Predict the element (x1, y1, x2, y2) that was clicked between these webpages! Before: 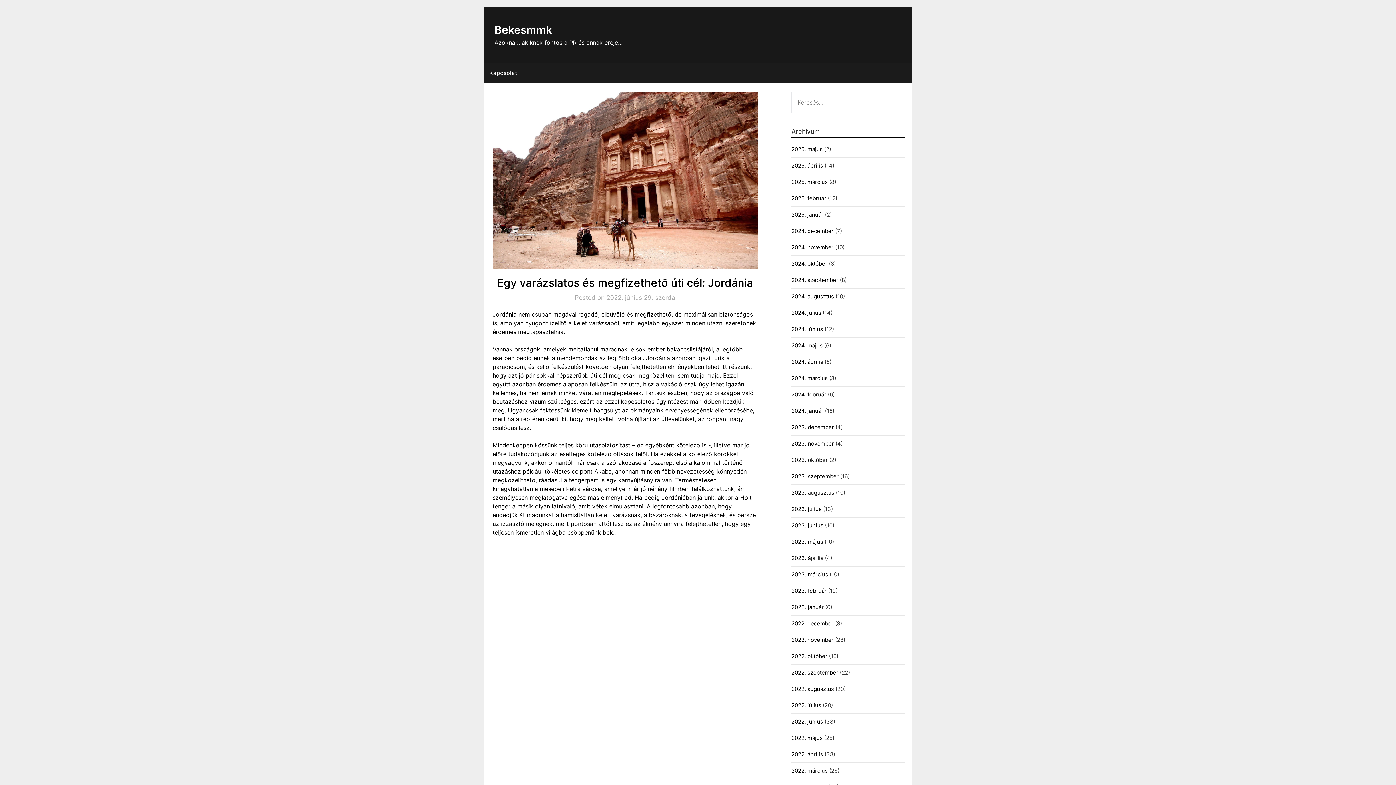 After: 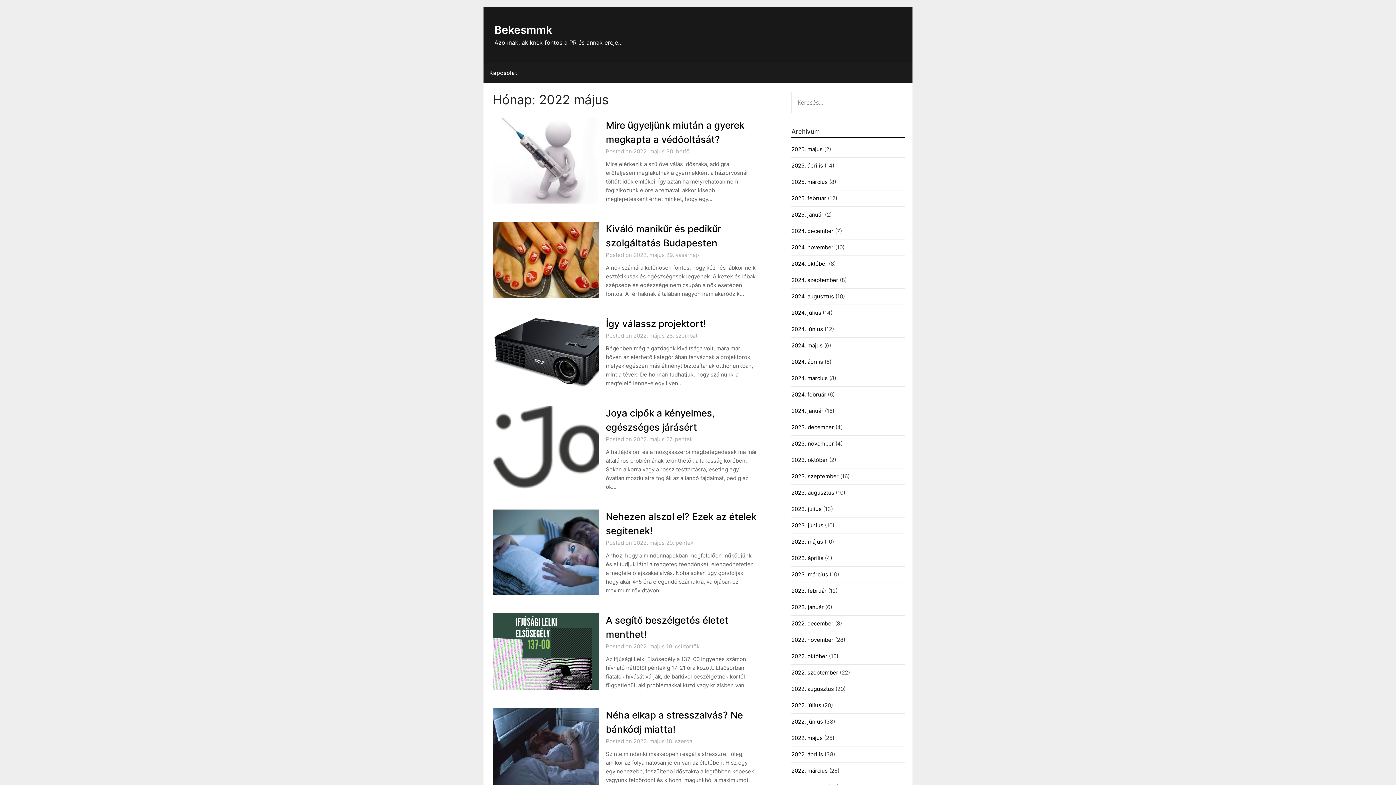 Action: label: 2022. május bbox: (791, 734, 822, 741)